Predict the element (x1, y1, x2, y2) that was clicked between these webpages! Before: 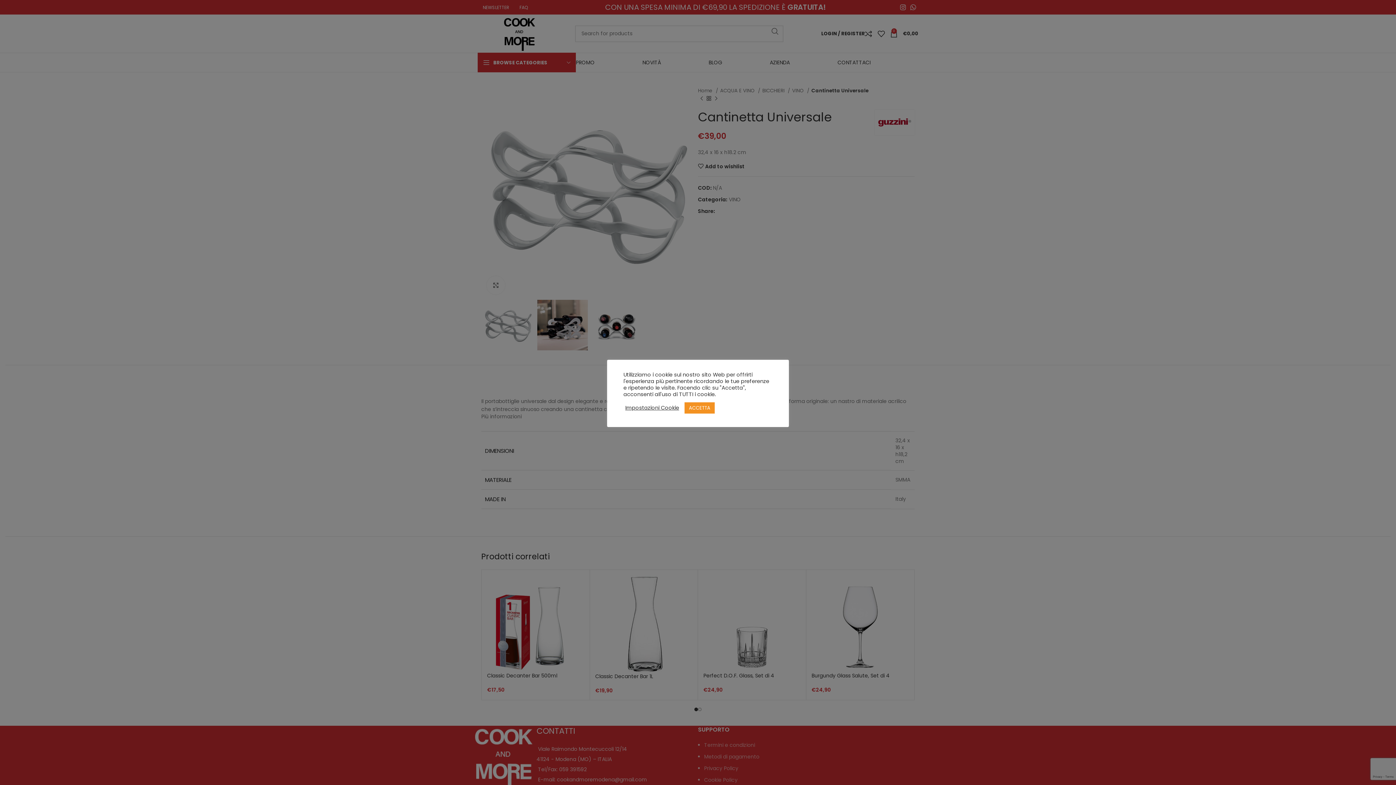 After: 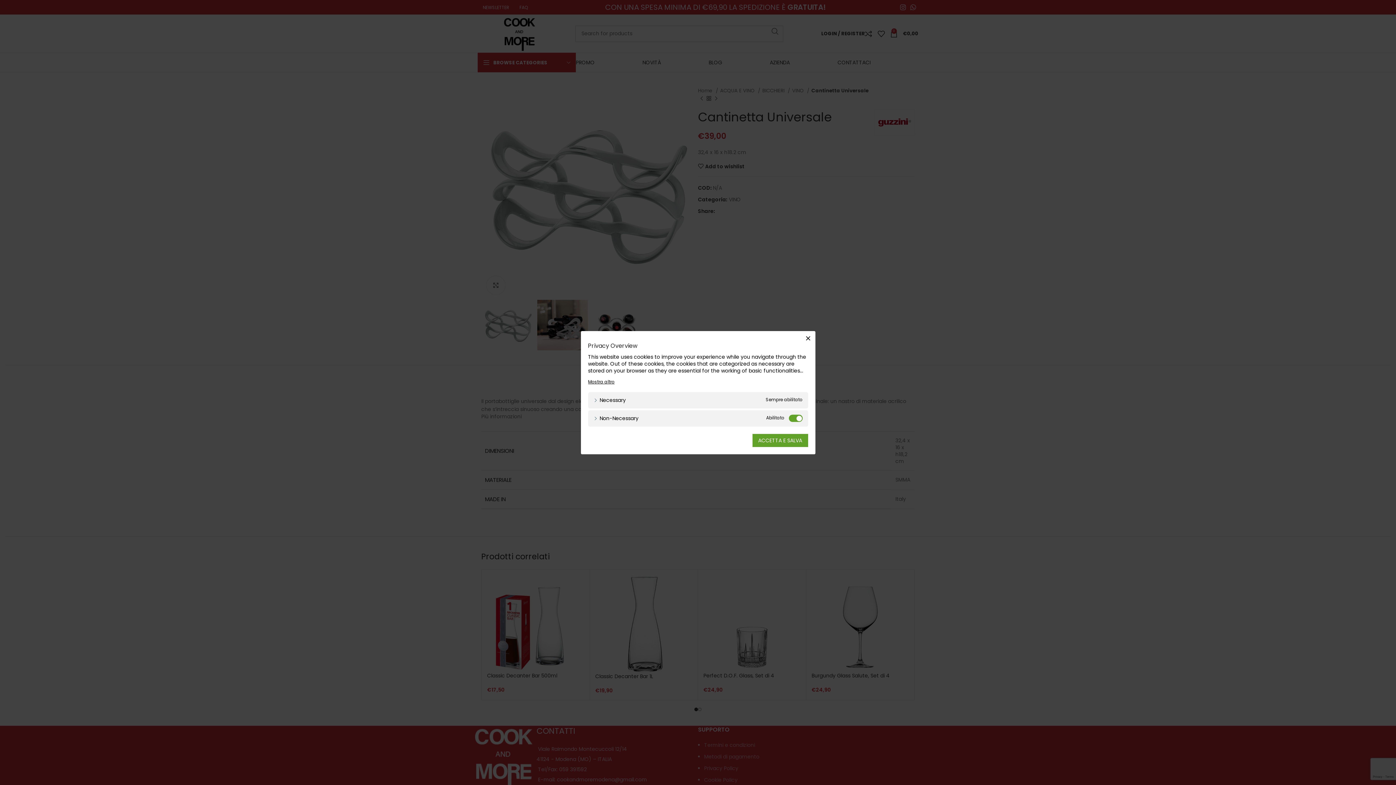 Action: label: Impostazioni Cookie bbox: (625, 404, 679, 411)